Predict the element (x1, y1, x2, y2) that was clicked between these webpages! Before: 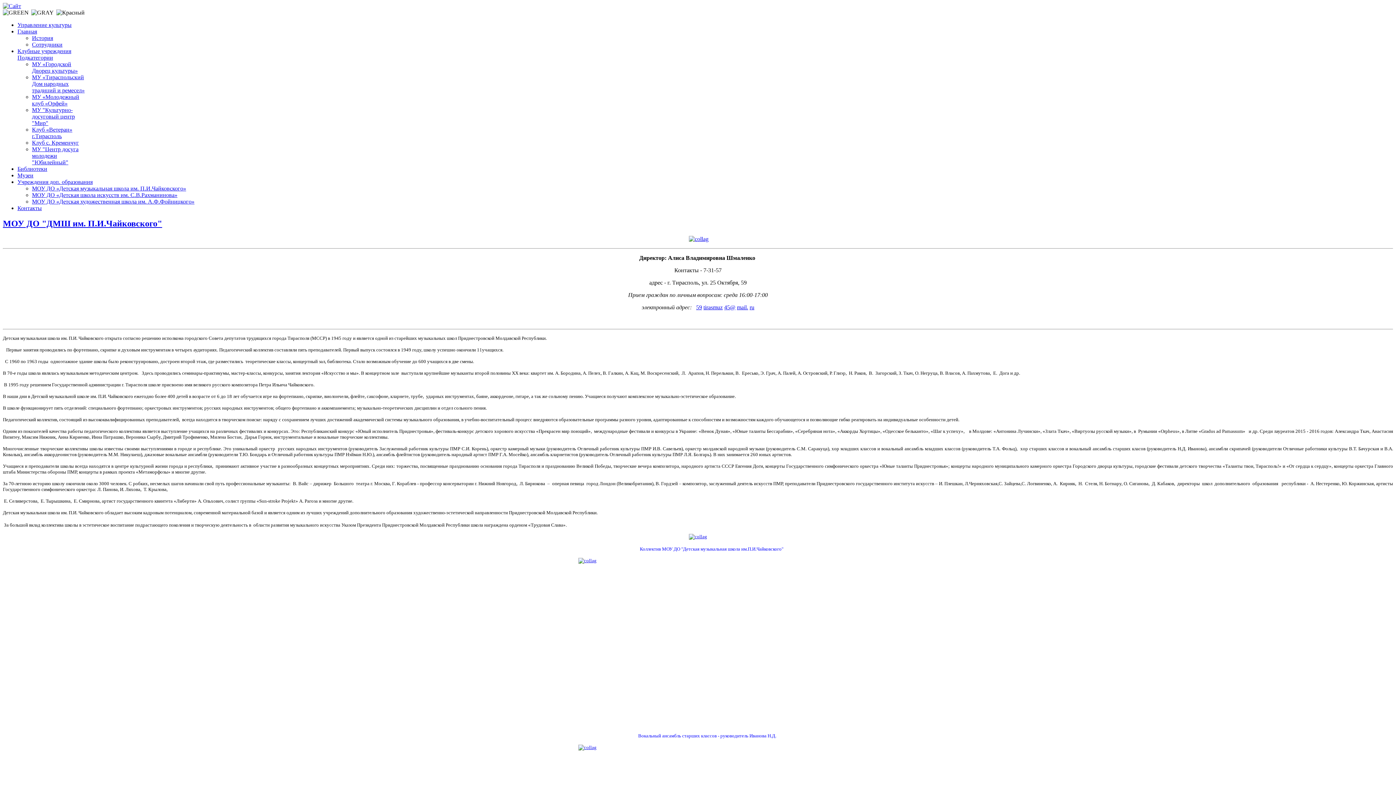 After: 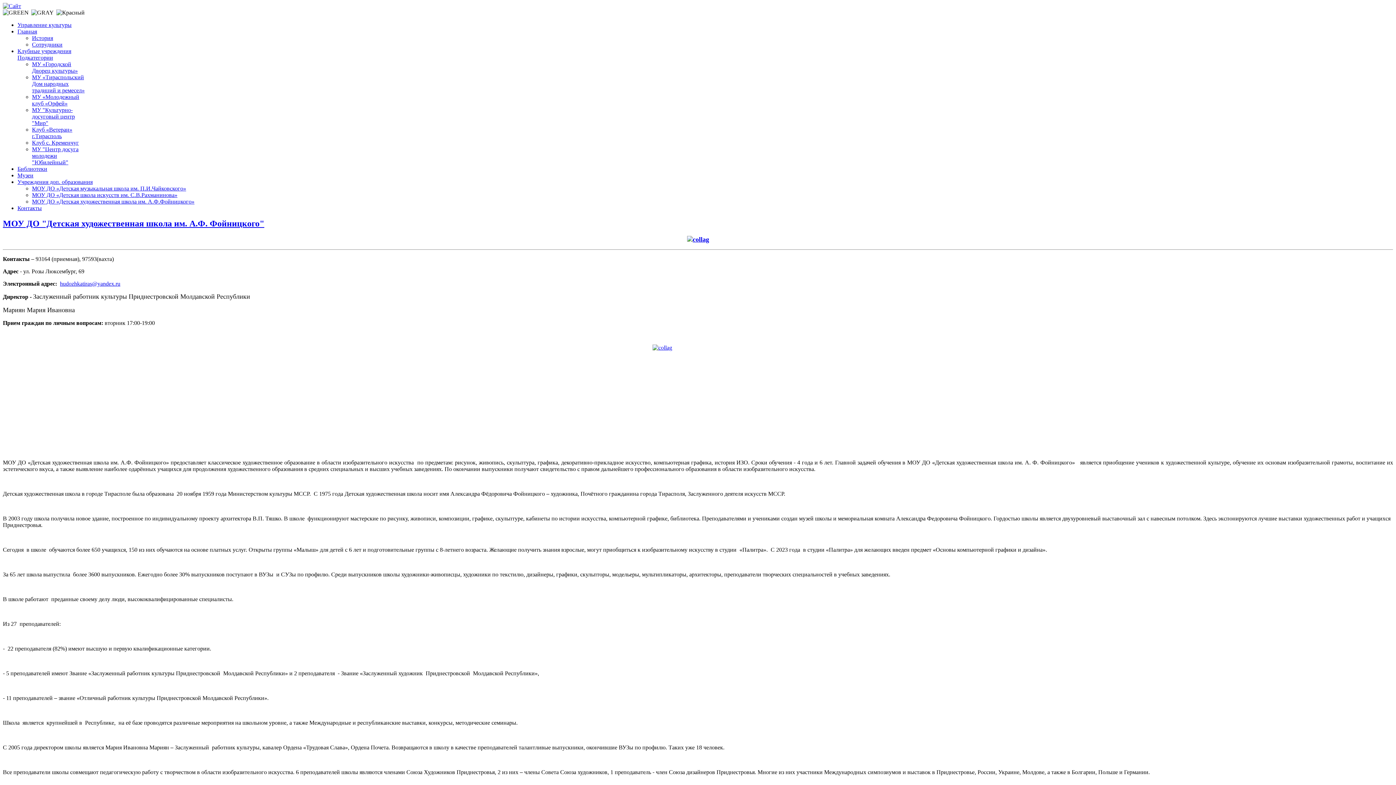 Action: bbox: (32, 198, 194, 204) label: МОУ ДО «Детская художественная школа им. А.Ф.Фойницкого»